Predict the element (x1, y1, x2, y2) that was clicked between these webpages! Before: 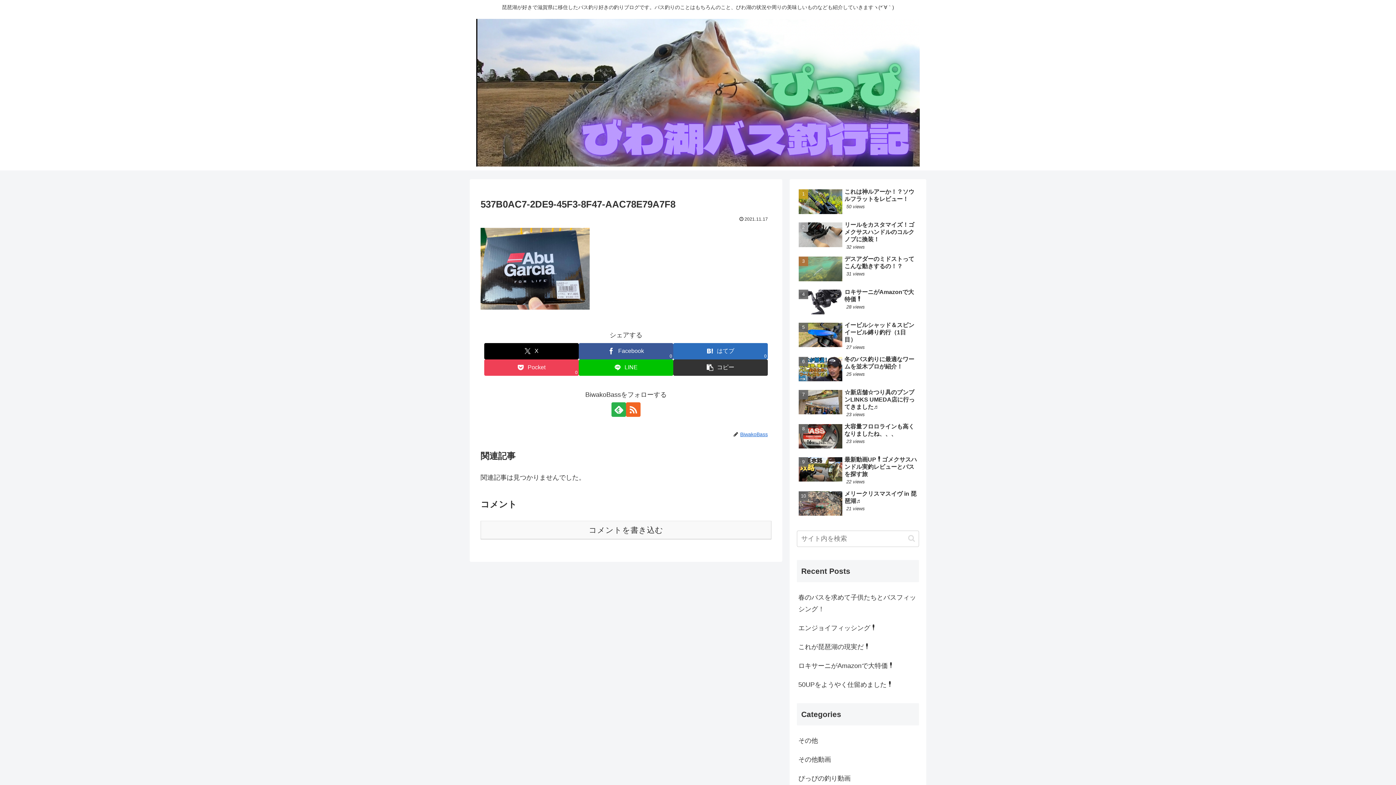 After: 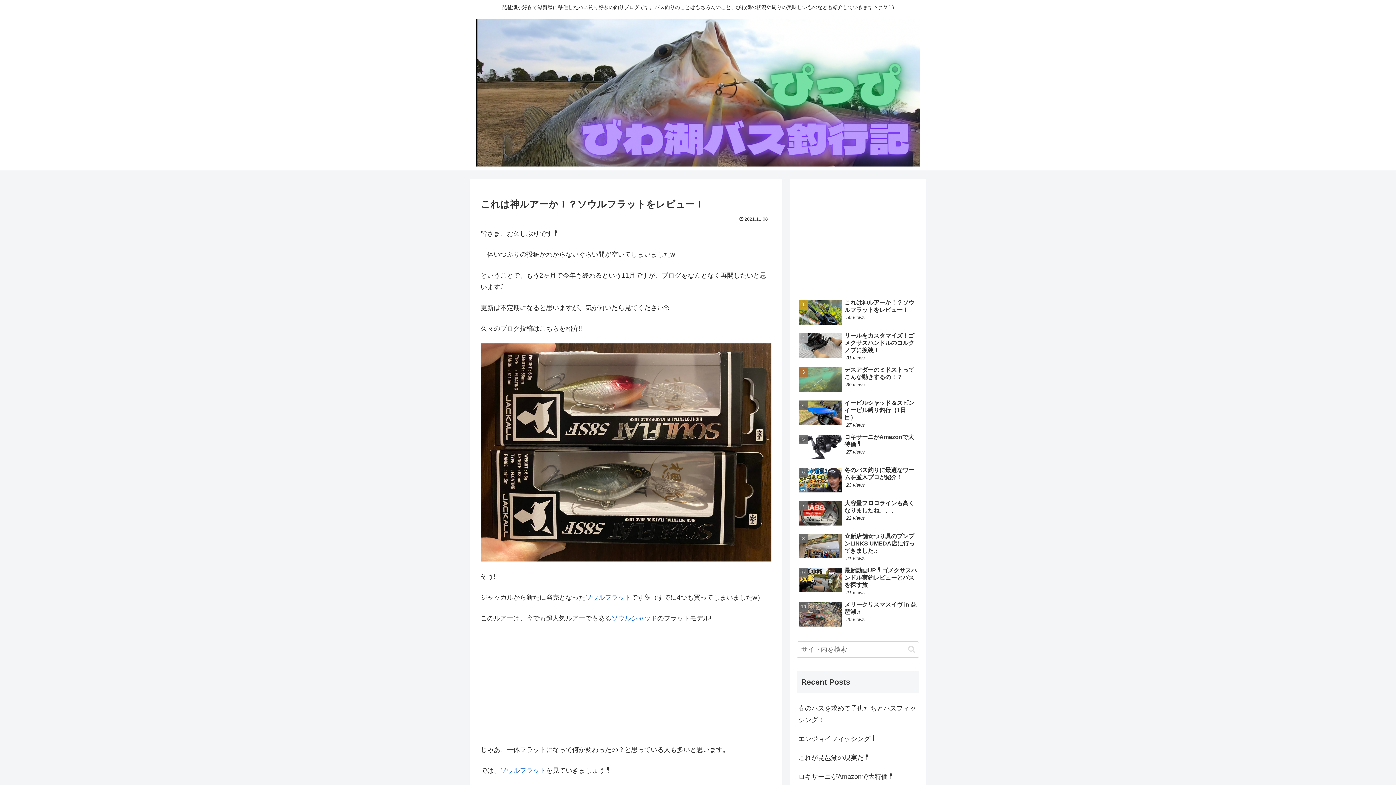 Action: bbox: (797, 186, 919, 218) label: これは神ルアーか！？ソウルフラットをレビュー！
50 views